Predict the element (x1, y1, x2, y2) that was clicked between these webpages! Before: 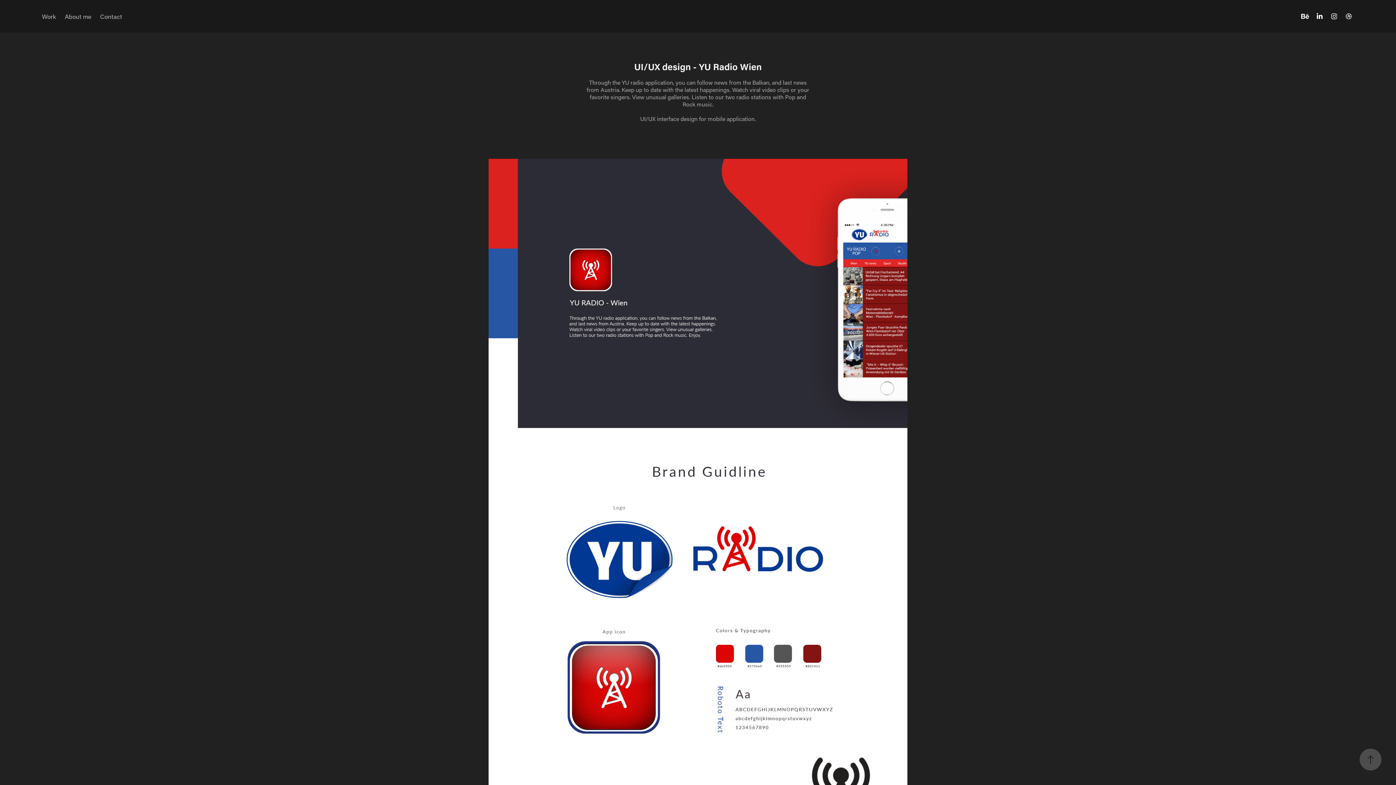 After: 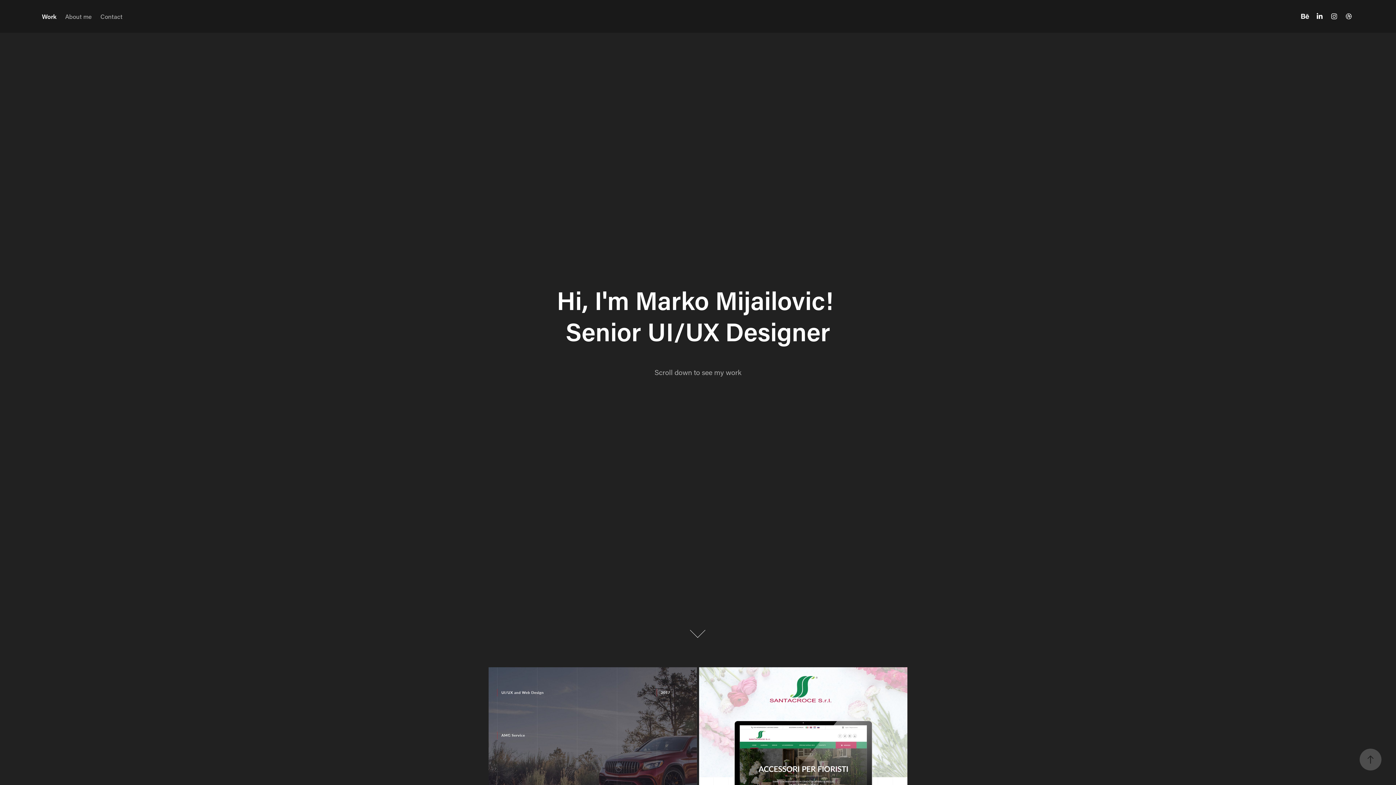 Action: label: Work bbox: (41, 12, 56, 20)